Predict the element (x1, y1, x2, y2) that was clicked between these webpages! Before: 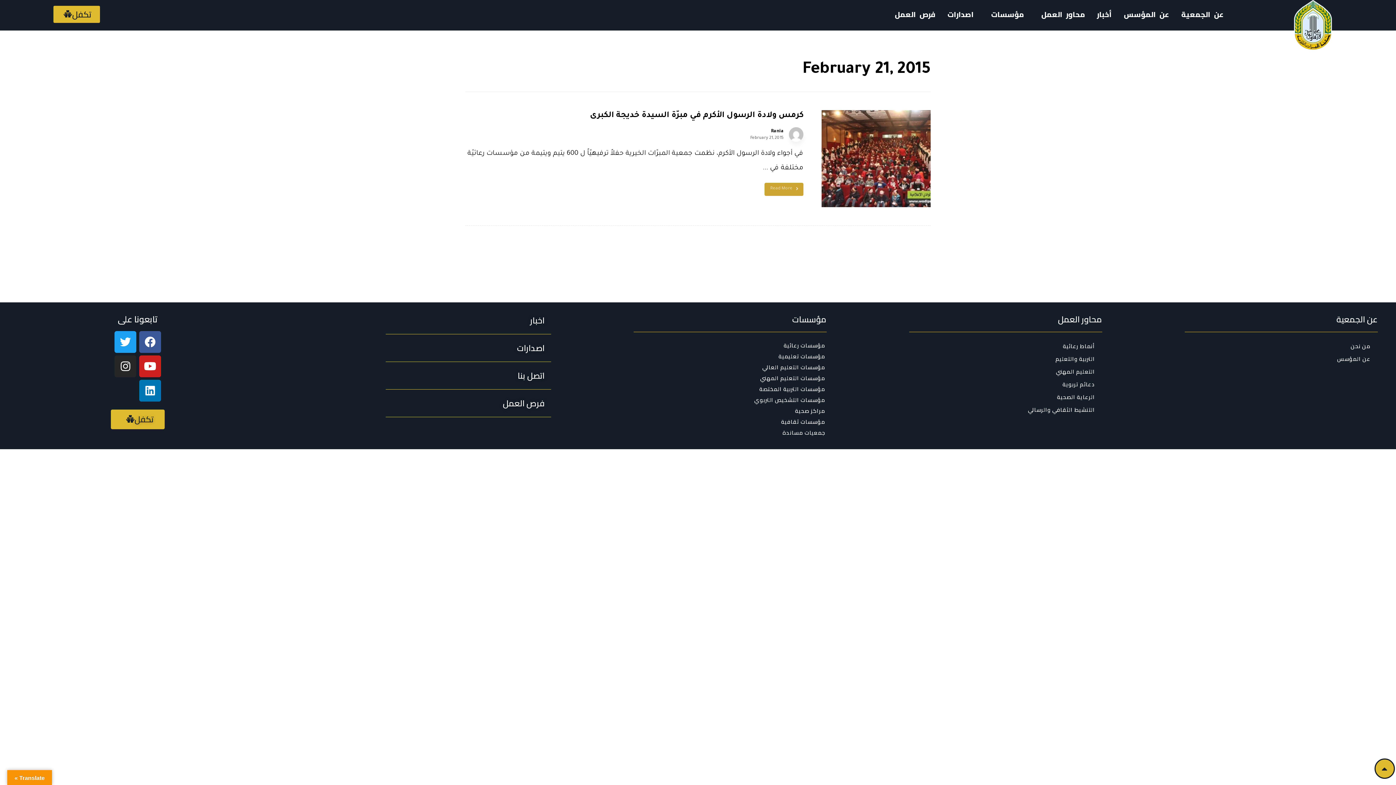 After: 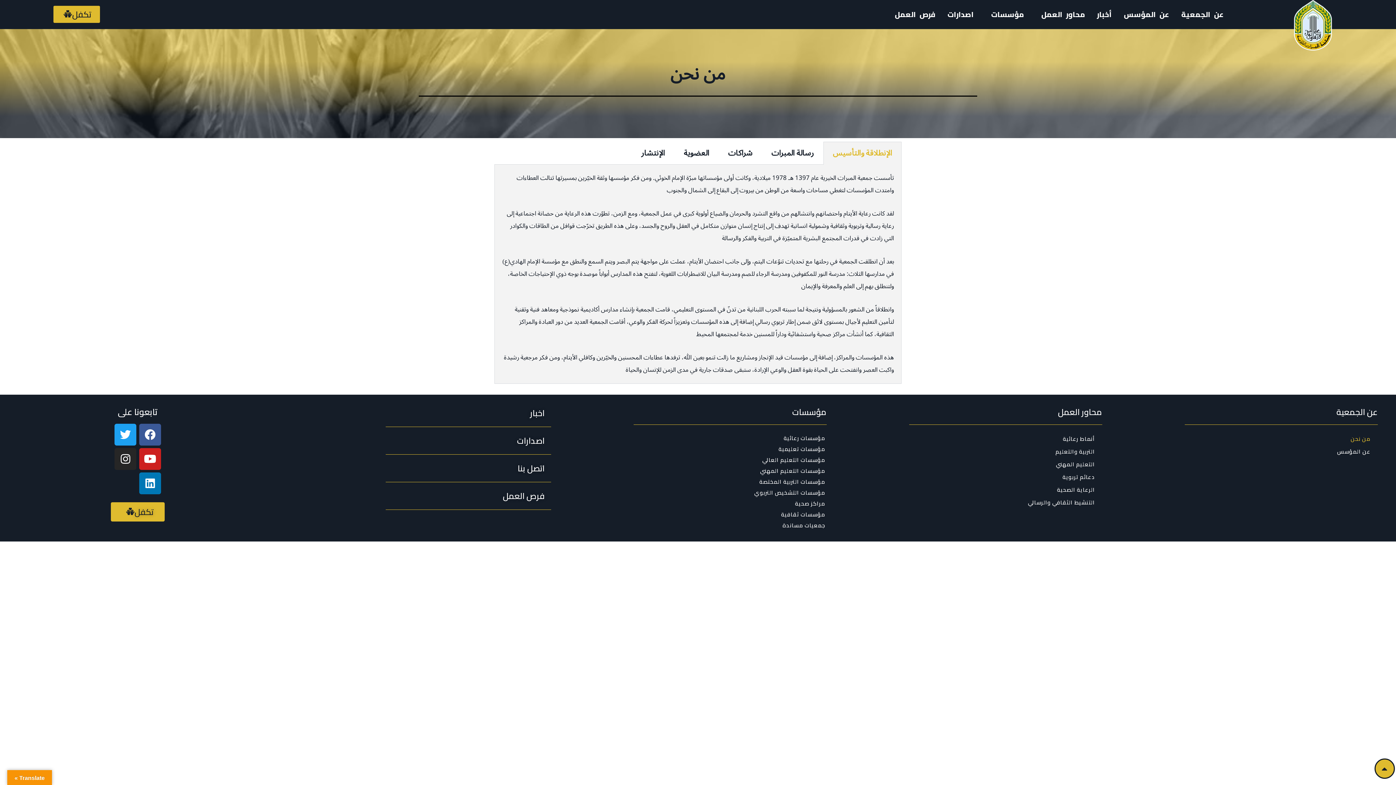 Action: bbox: (1174, 0, 1228, 28) label: عن الجمعية